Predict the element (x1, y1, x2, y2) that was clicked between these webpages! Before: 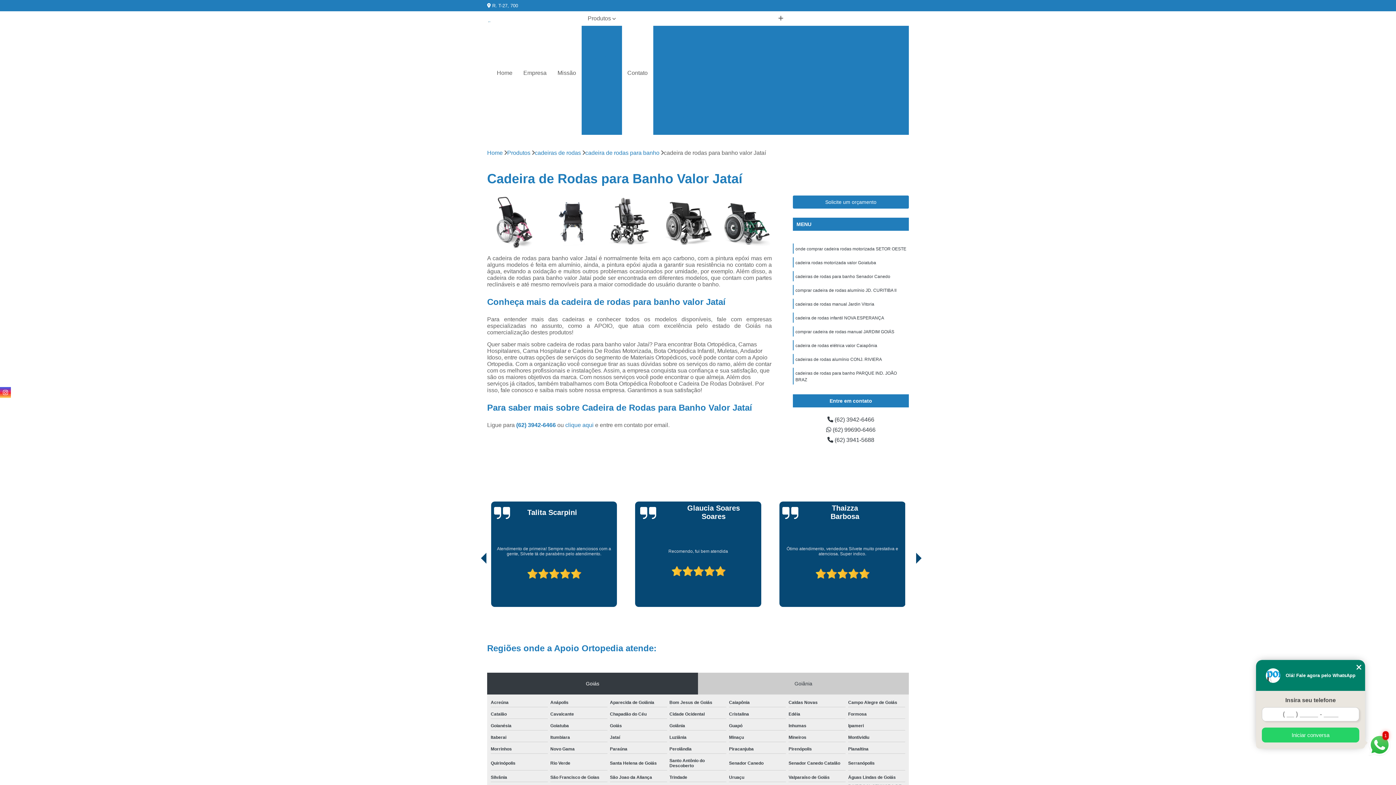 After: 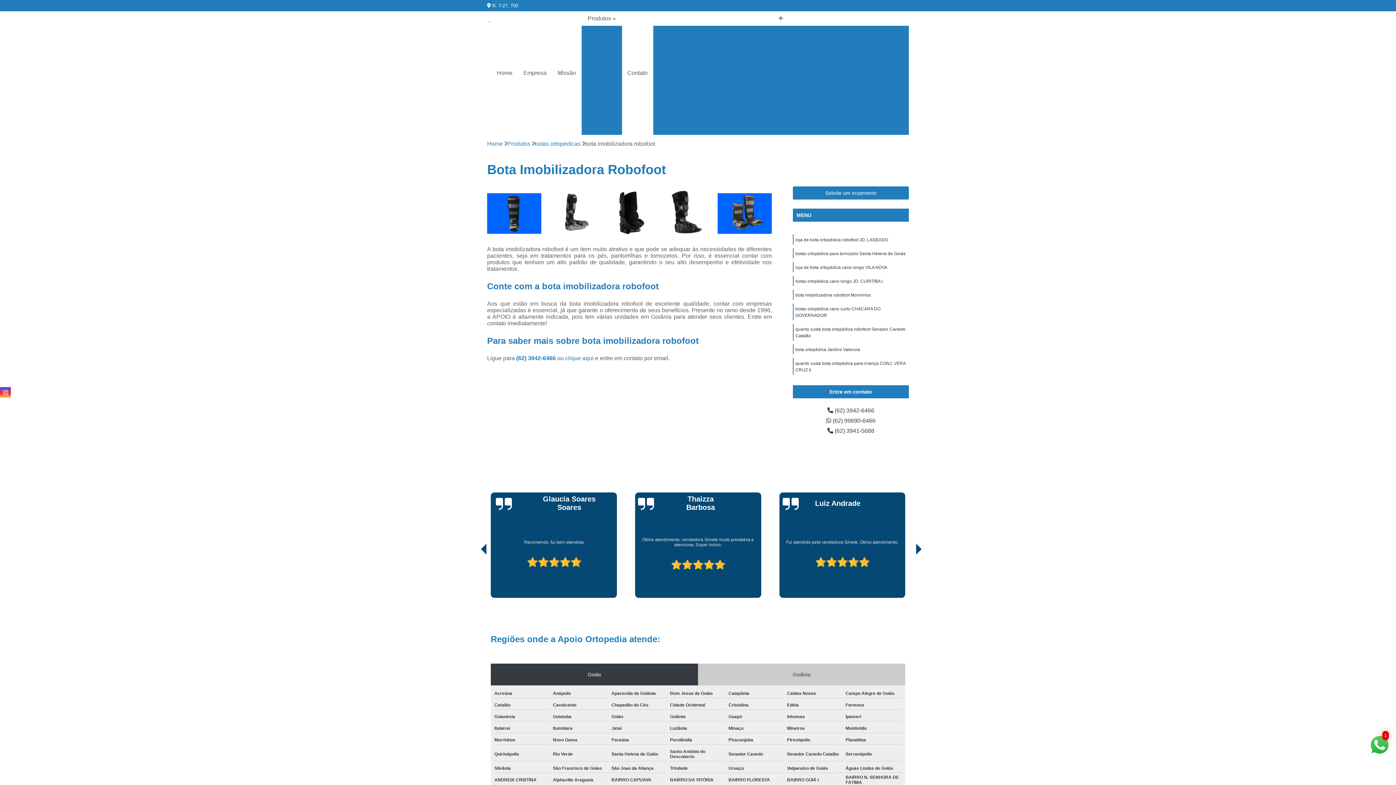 Action: label: Bota Imobilizadora Robofoot bbox: (760, 75, 842, 87)